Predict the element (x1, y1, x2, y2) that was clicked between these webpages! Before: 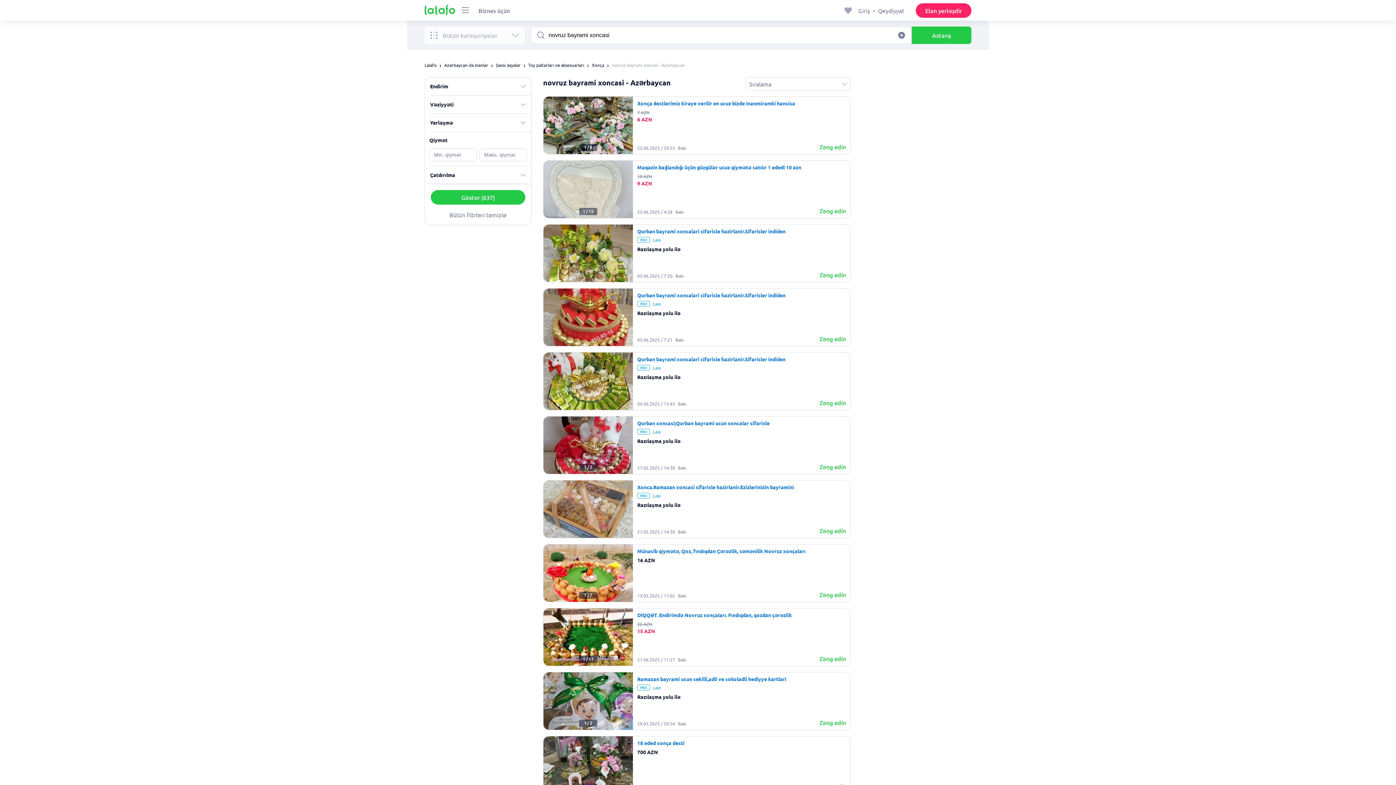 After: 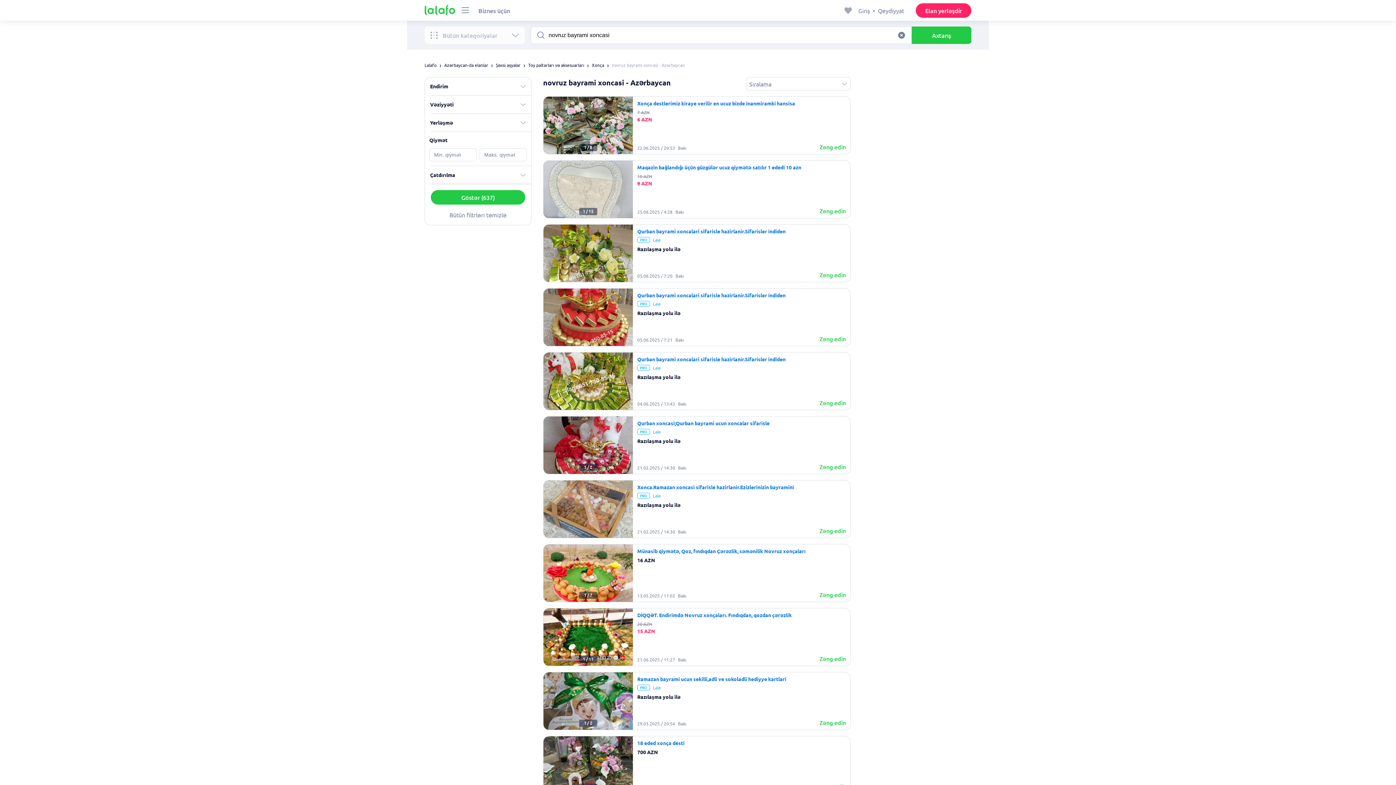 Action: label: Zəng edin bbox: (819, 654, 846, 663)